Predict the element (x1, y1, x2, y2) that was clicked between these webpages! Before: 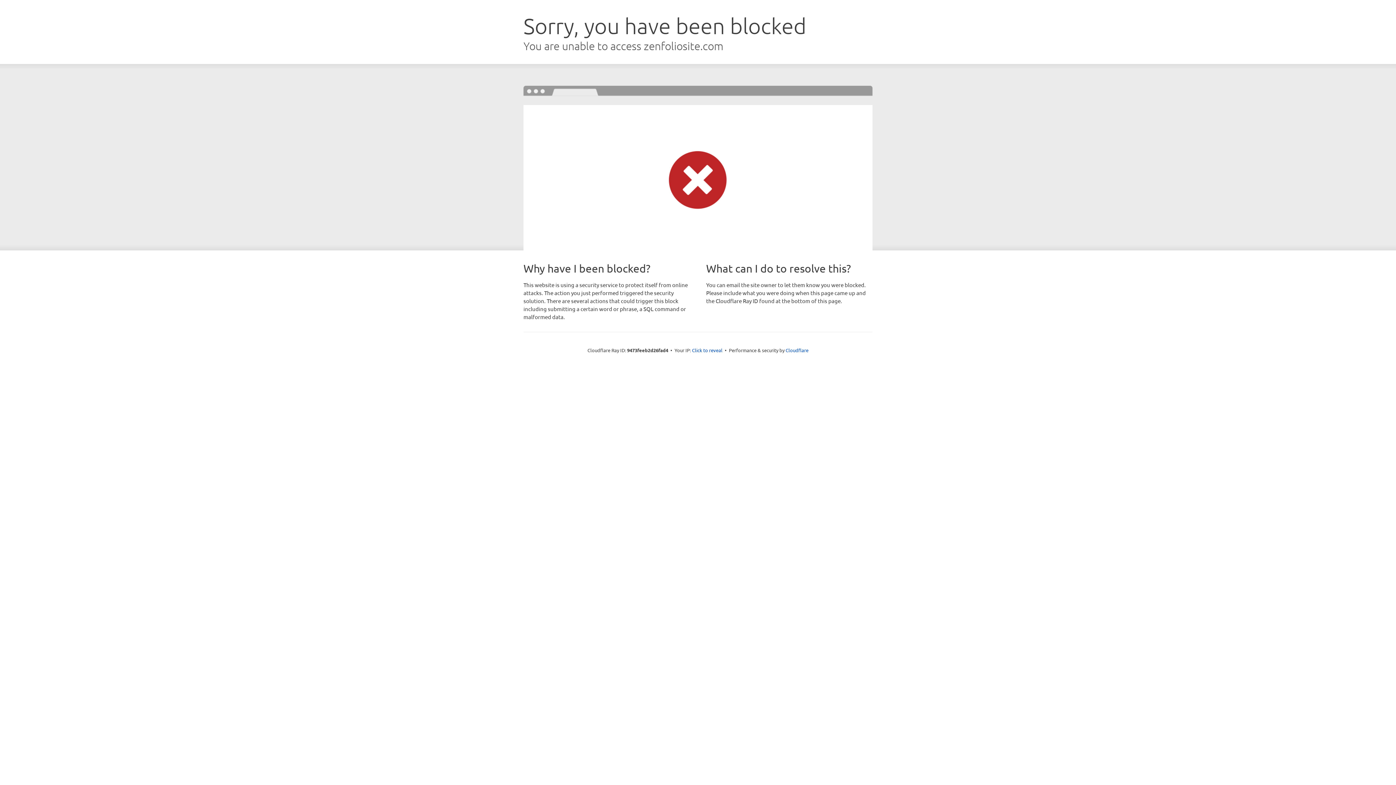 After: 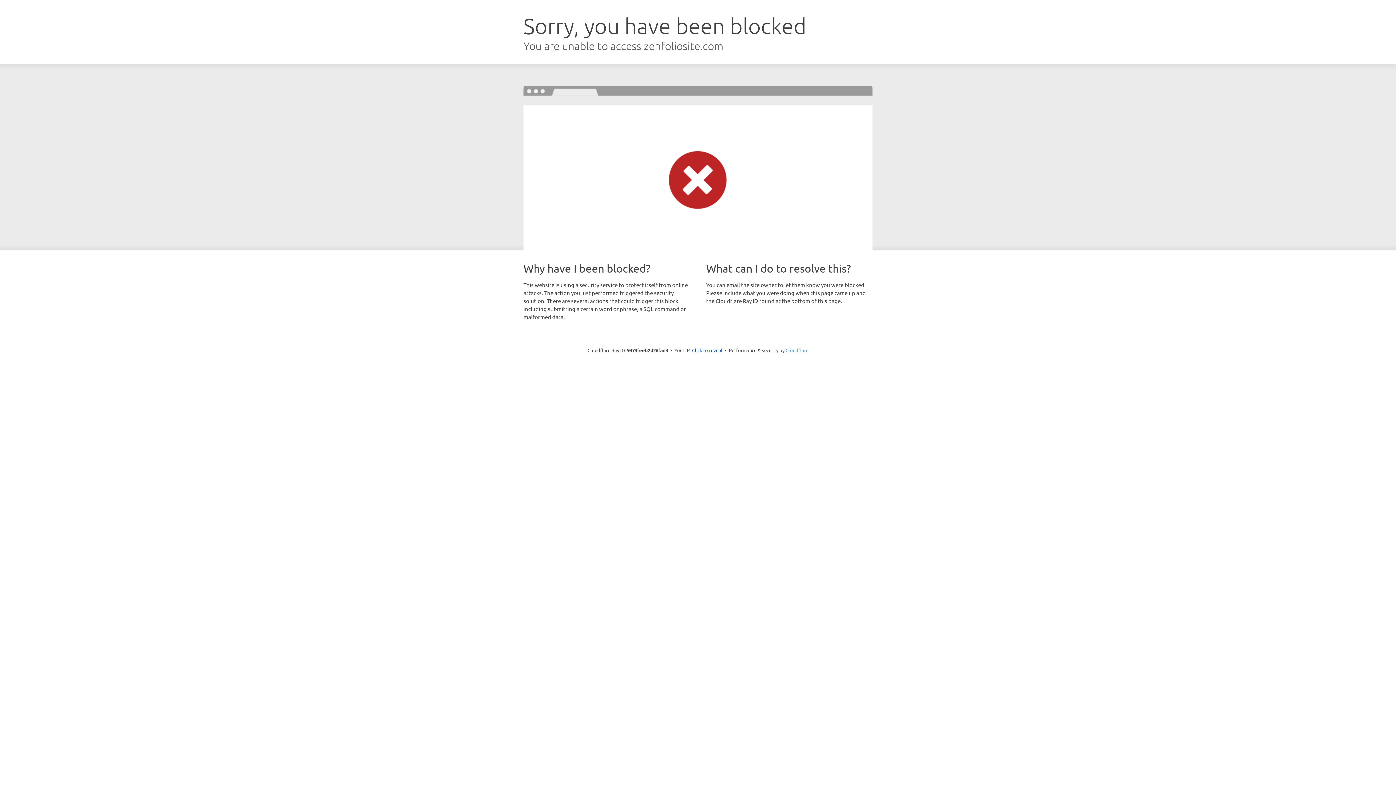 Action: label: Cloudflare bbox: (785, 347, 808, 353)